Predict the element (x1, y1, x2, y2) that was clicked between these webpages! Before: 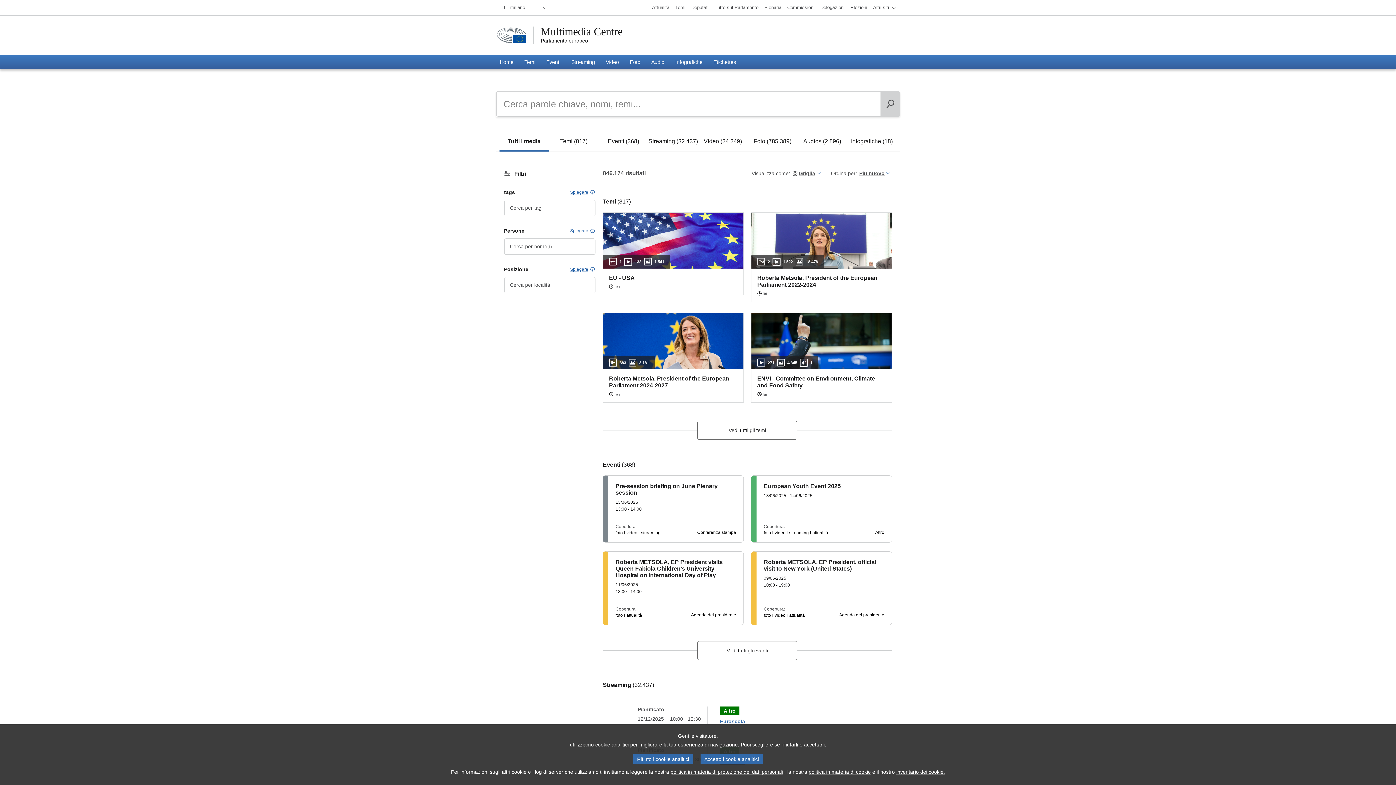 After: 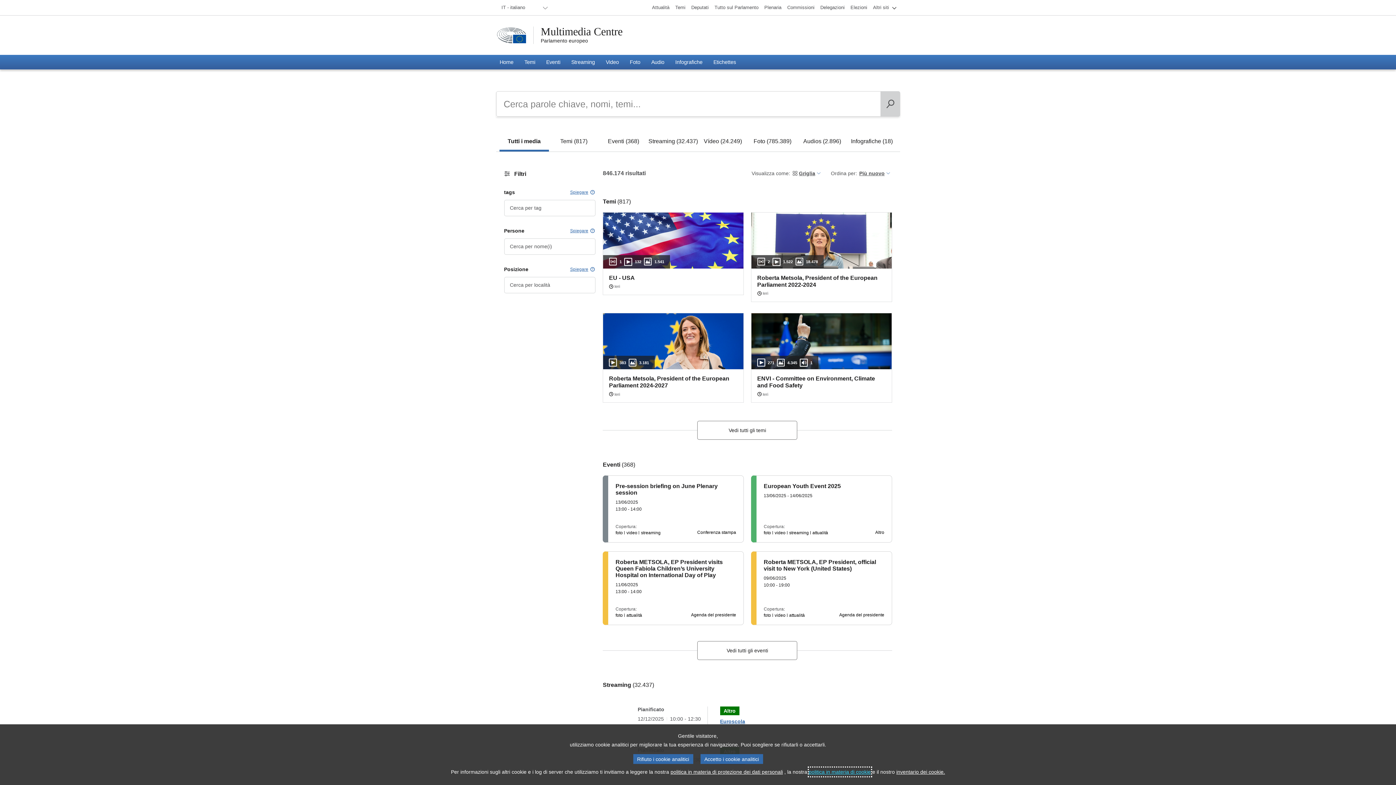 Action: label: politica in materia di cookie bbox: (808, 768, 871, 776)